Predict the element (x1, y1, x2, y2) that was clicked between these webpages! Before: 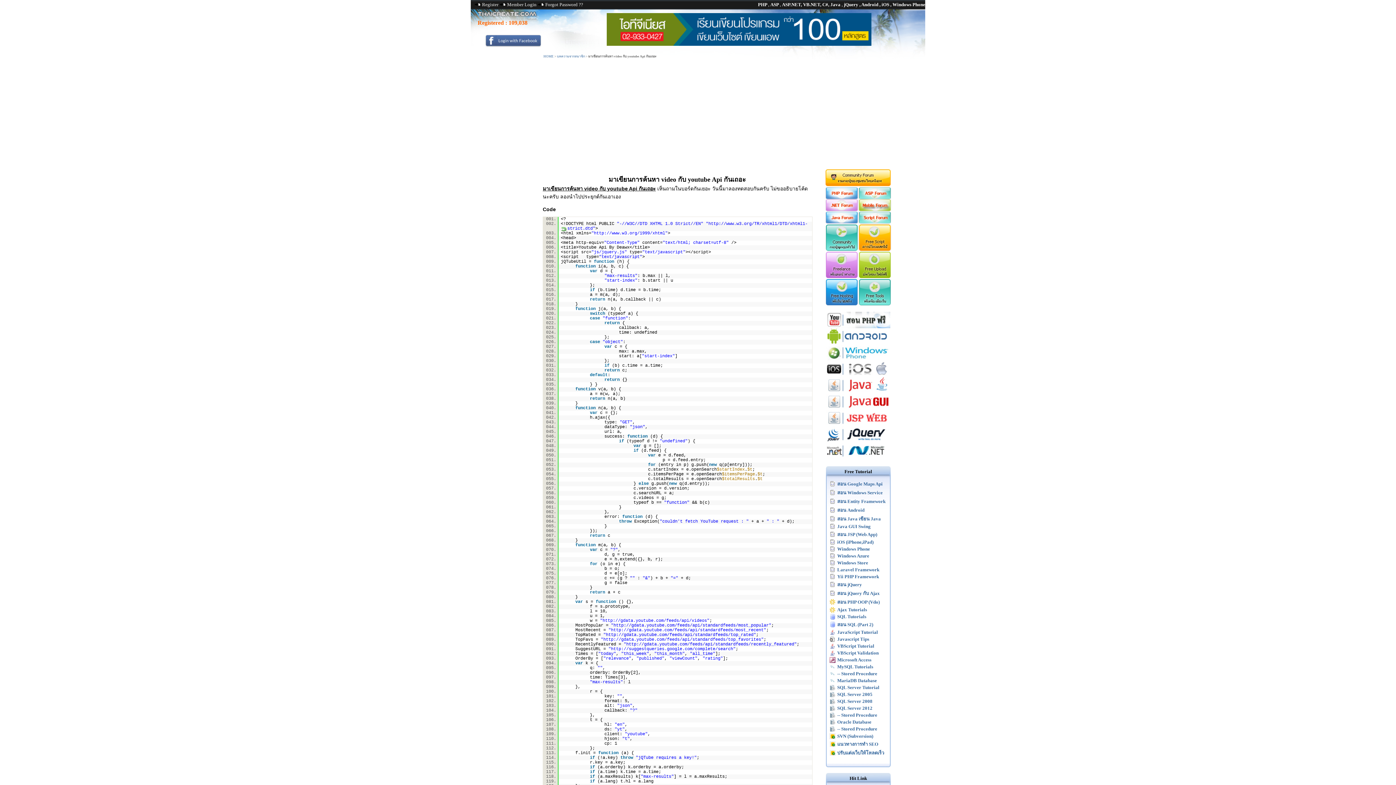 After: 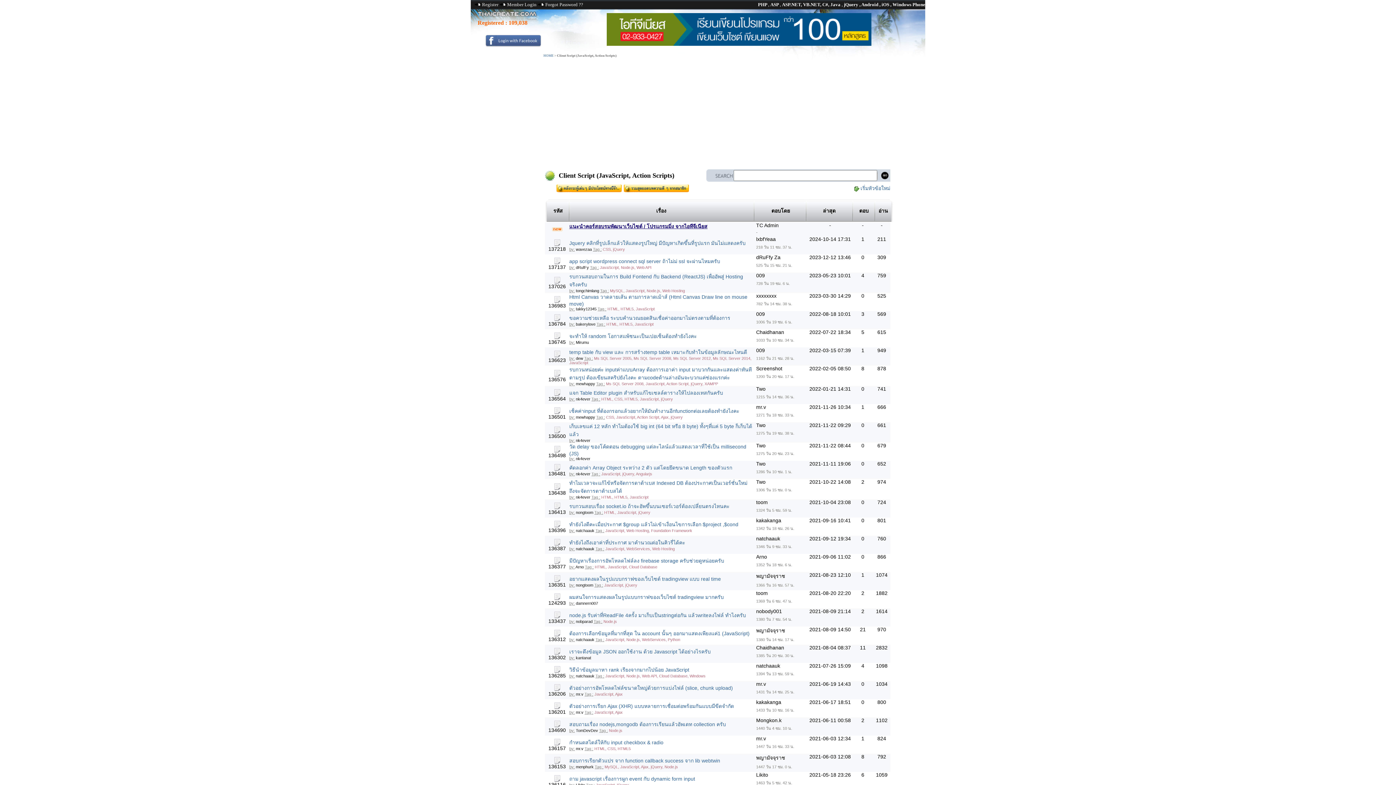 Action: bbox: (858, 219, 892, 224)